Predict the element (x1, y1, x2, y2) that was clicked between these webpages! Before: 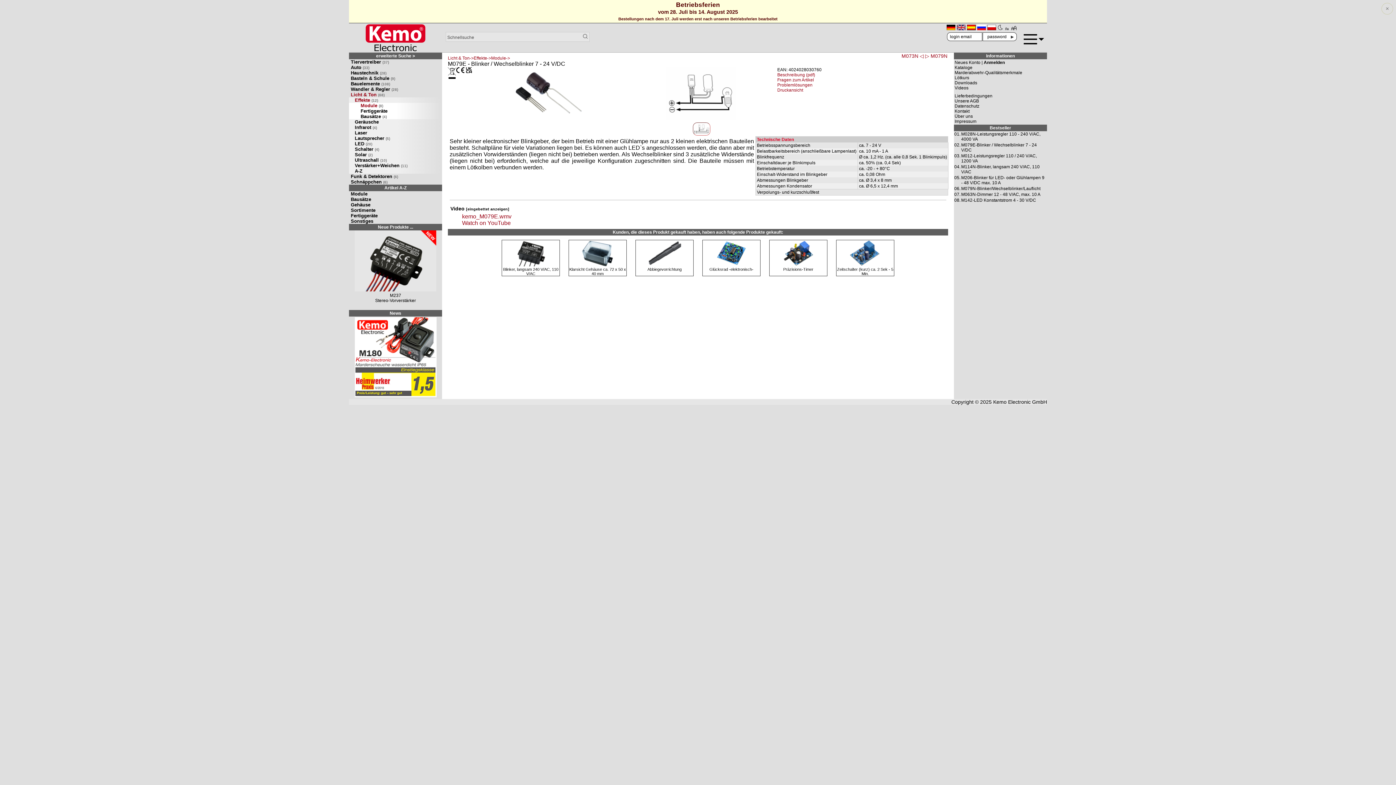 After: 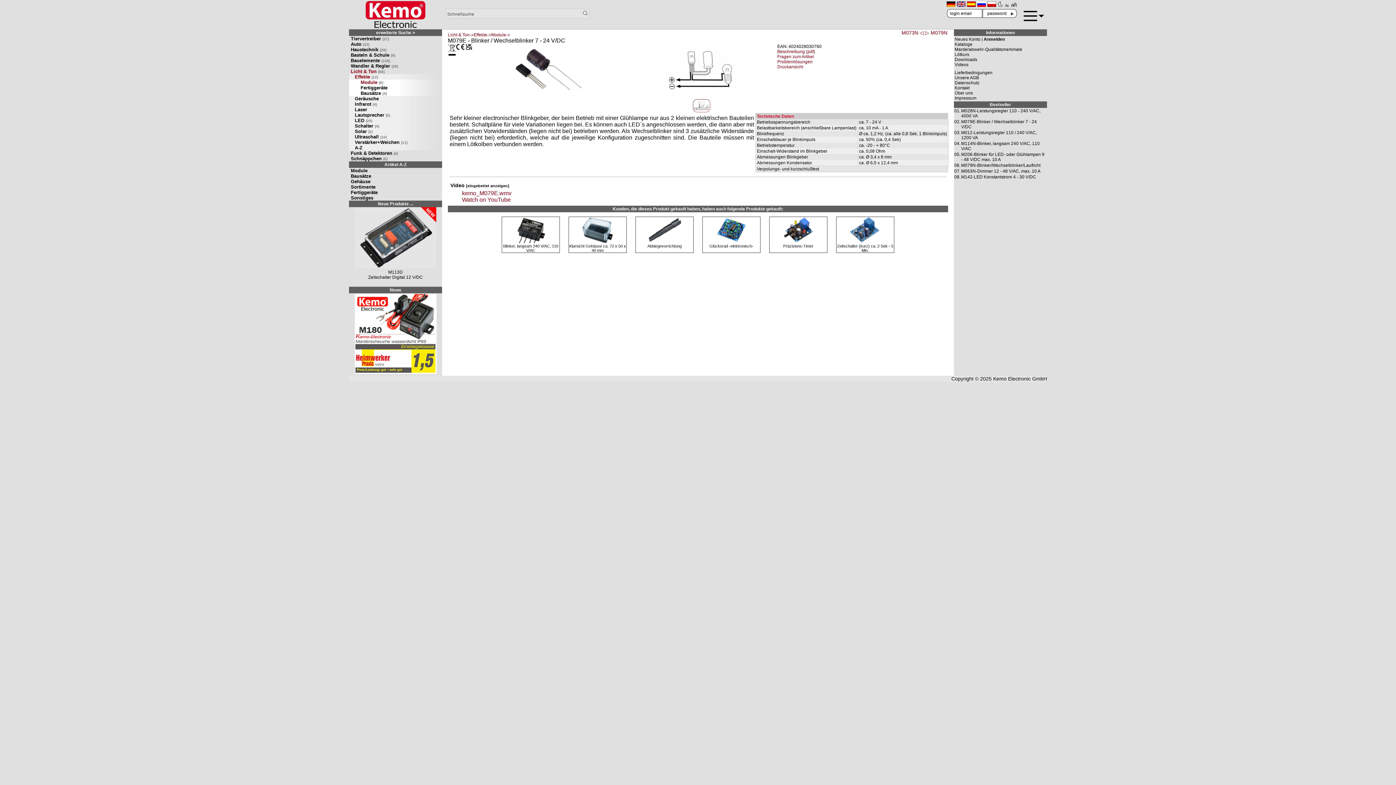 Action: bbox: (1381, 2, 1393, 14) label: ×